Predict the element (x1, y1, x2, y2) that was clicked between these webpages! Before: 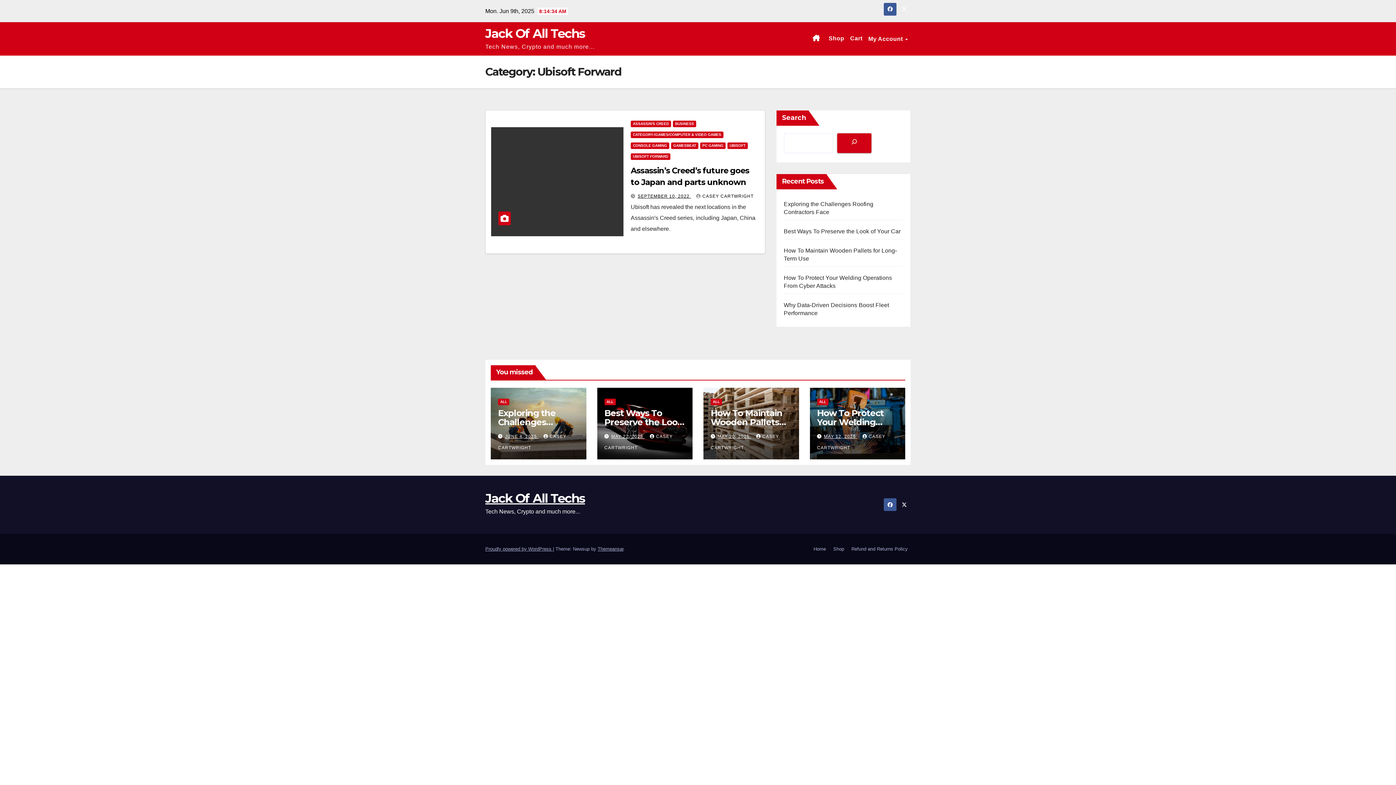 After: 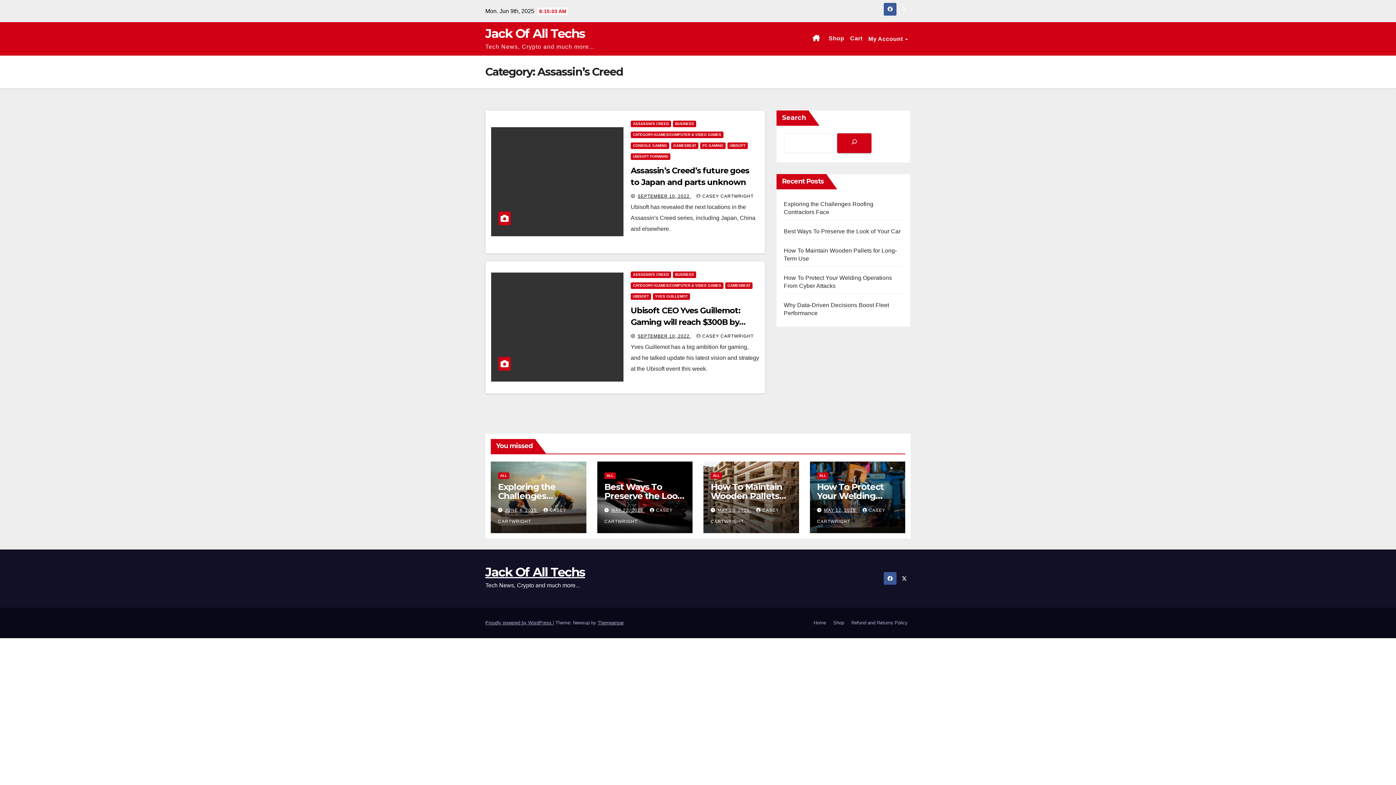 Action: bbox: (630, 120, 671, 127) label: ASSASSIN'S CREED